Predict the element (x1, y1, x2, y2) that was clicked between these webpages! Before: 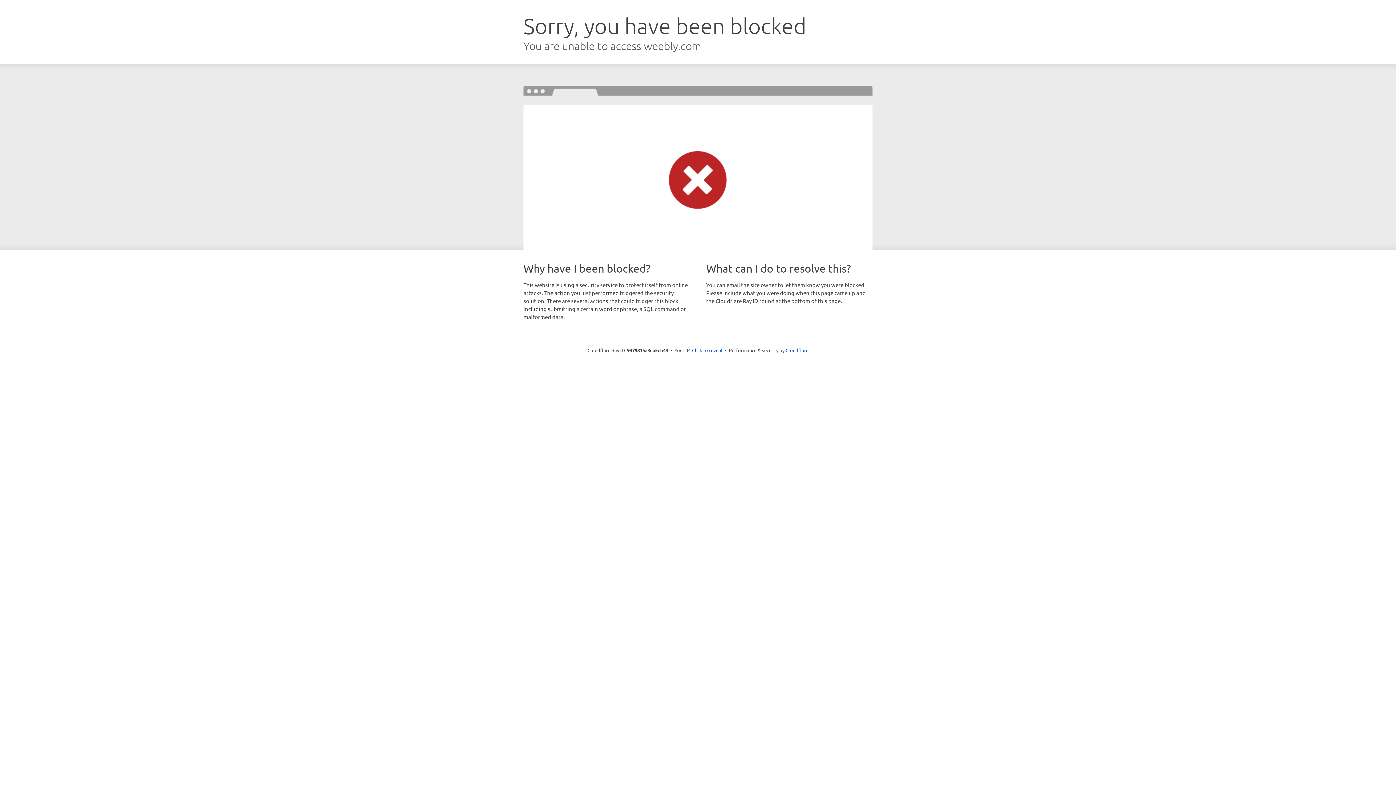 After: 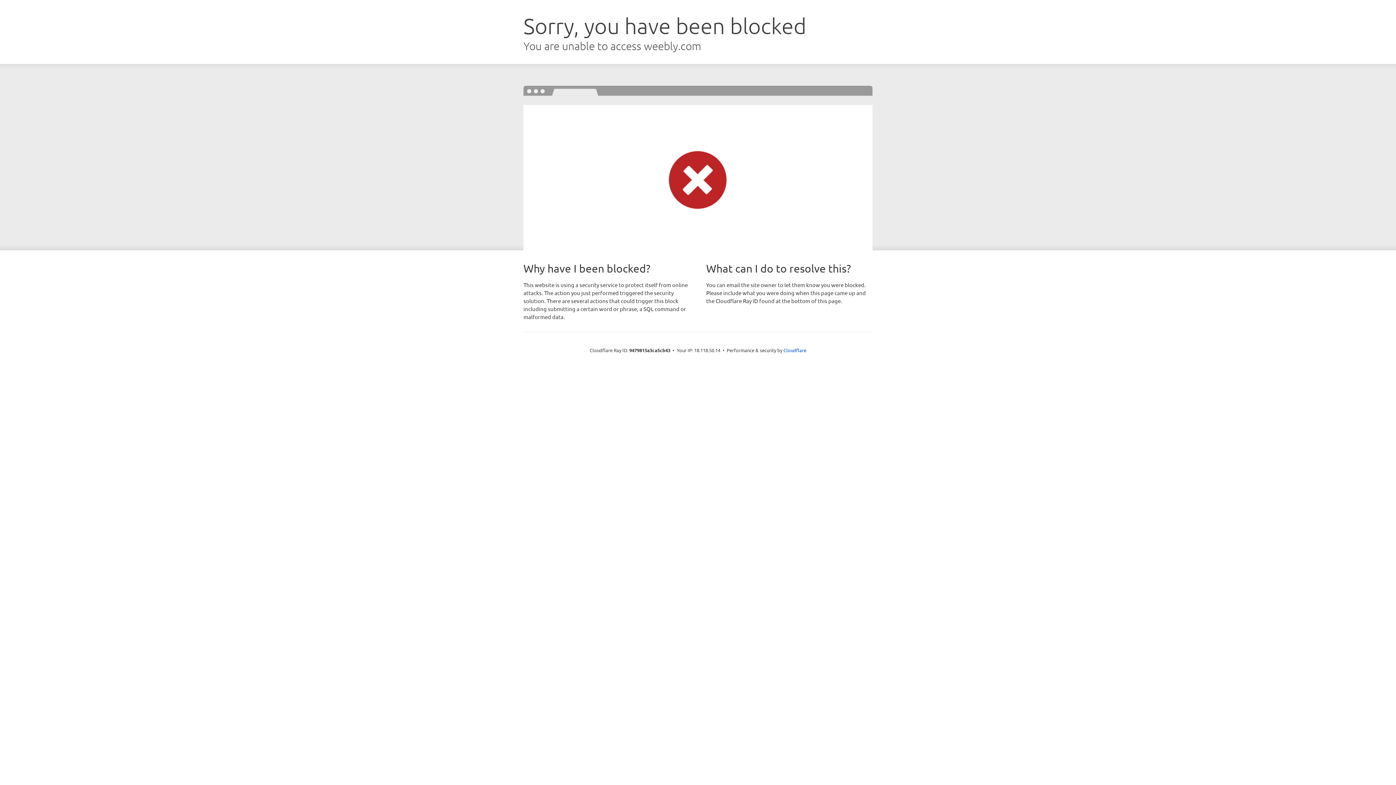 Action: label: Click to reveal bbox: (692, 346, 722, 353)